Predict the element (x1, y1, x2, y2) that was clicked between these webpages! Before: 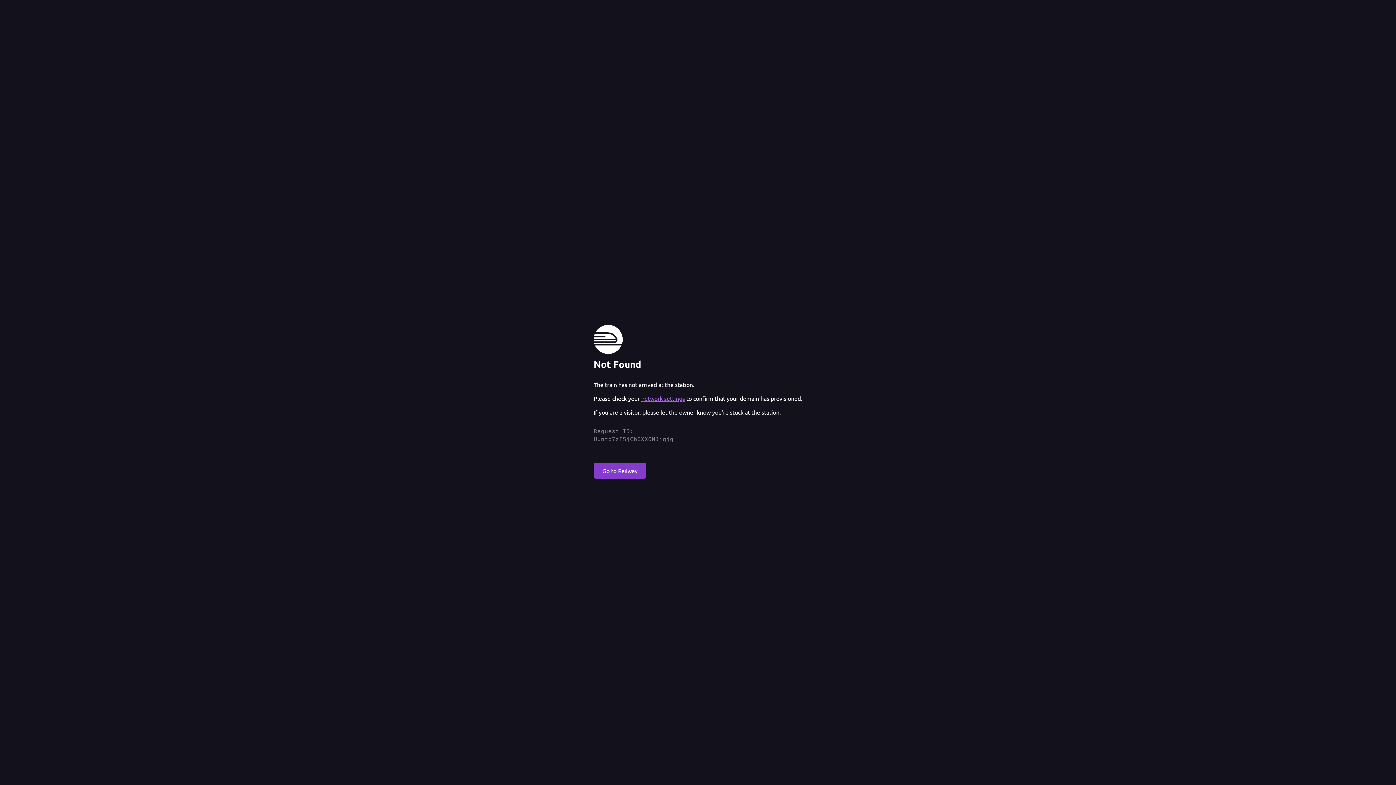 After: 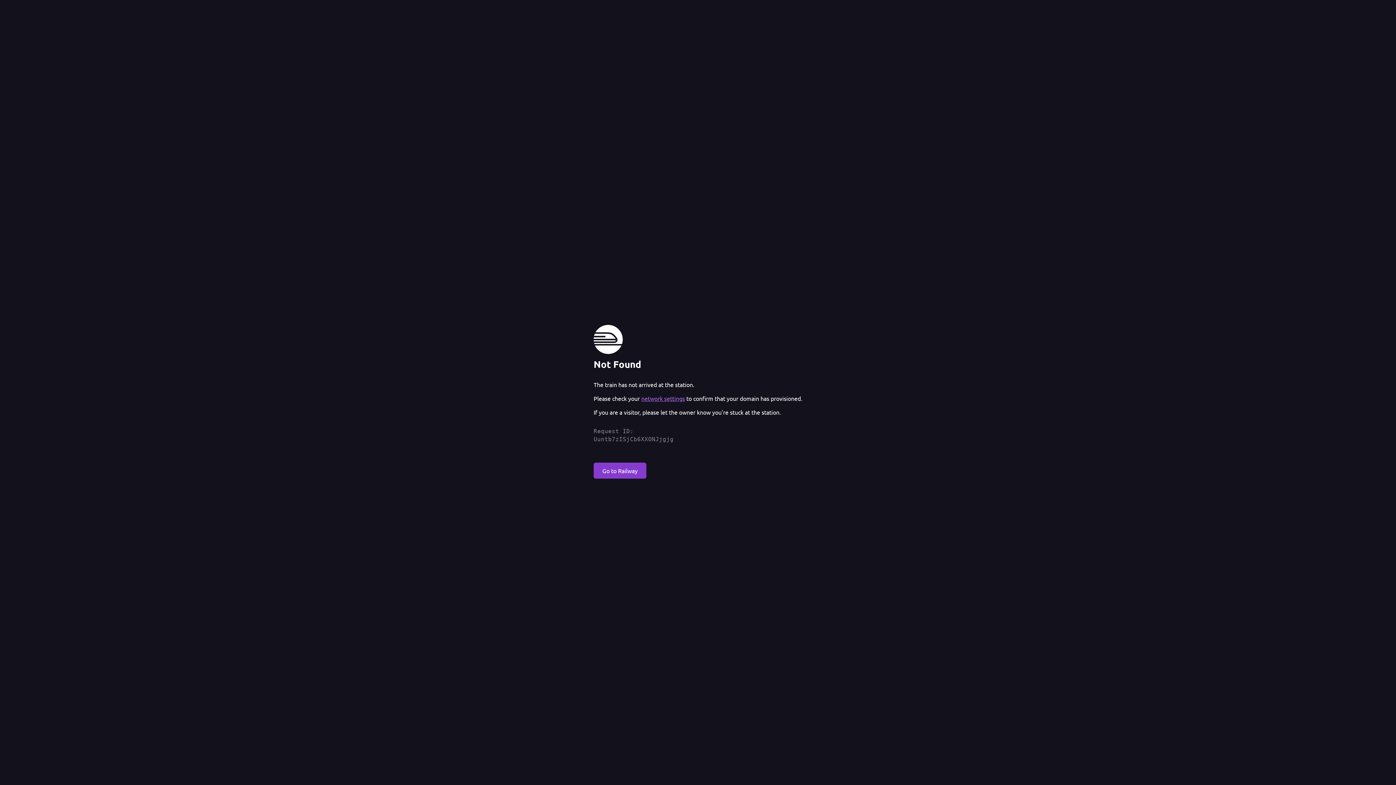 Action: bbox: (641, 394, 685, 402) label: network settings